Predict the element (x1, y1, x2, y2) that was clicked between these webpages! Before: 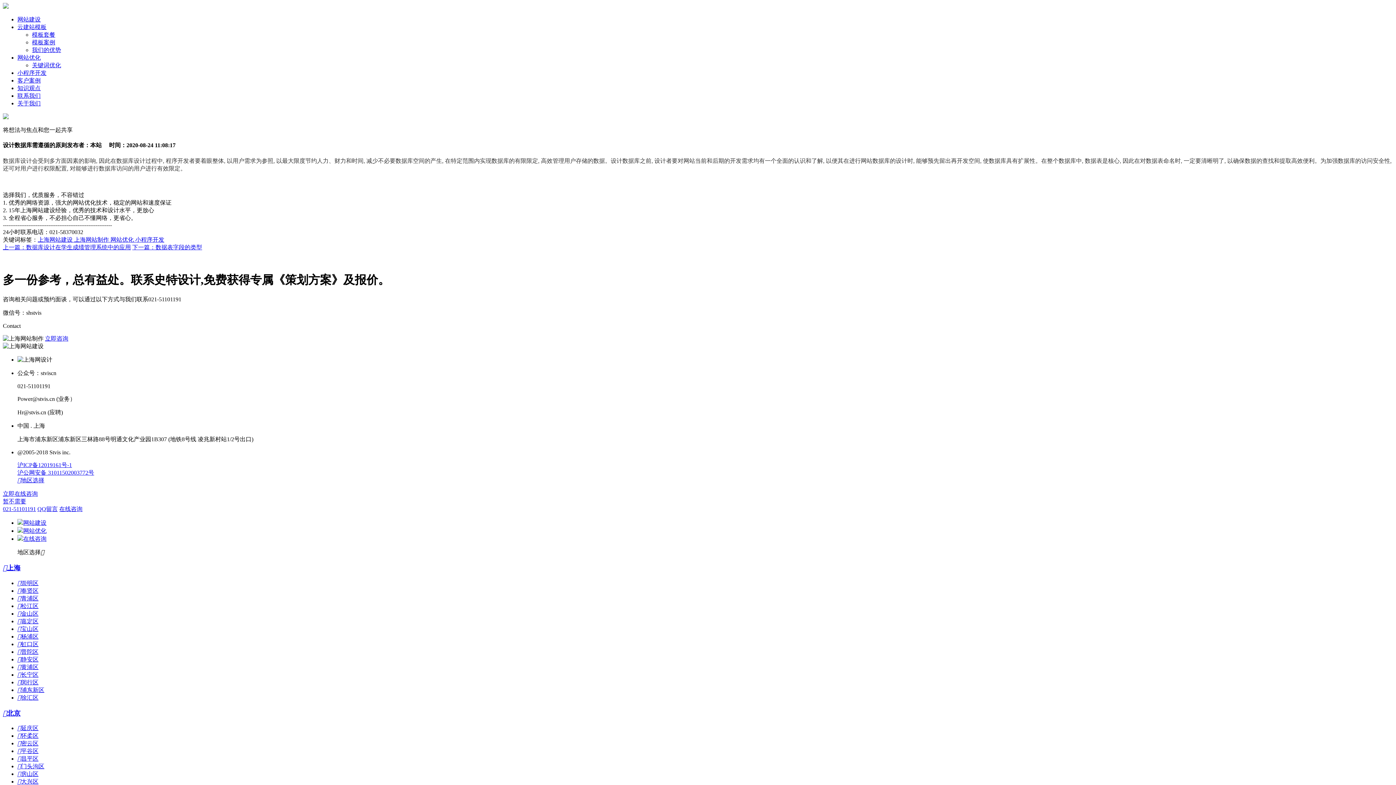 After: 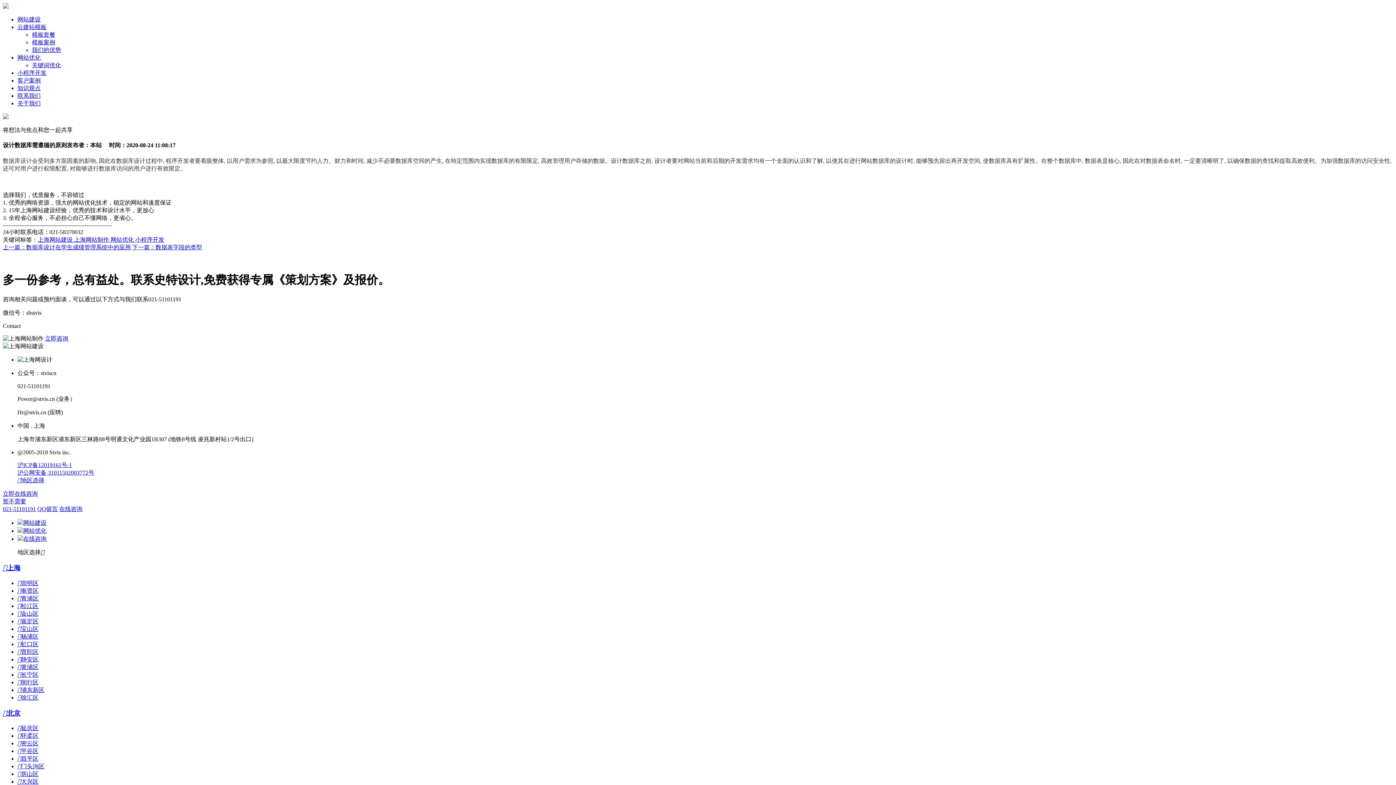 Action: bbox: (37, 506, 57, 512) label: QQ留言